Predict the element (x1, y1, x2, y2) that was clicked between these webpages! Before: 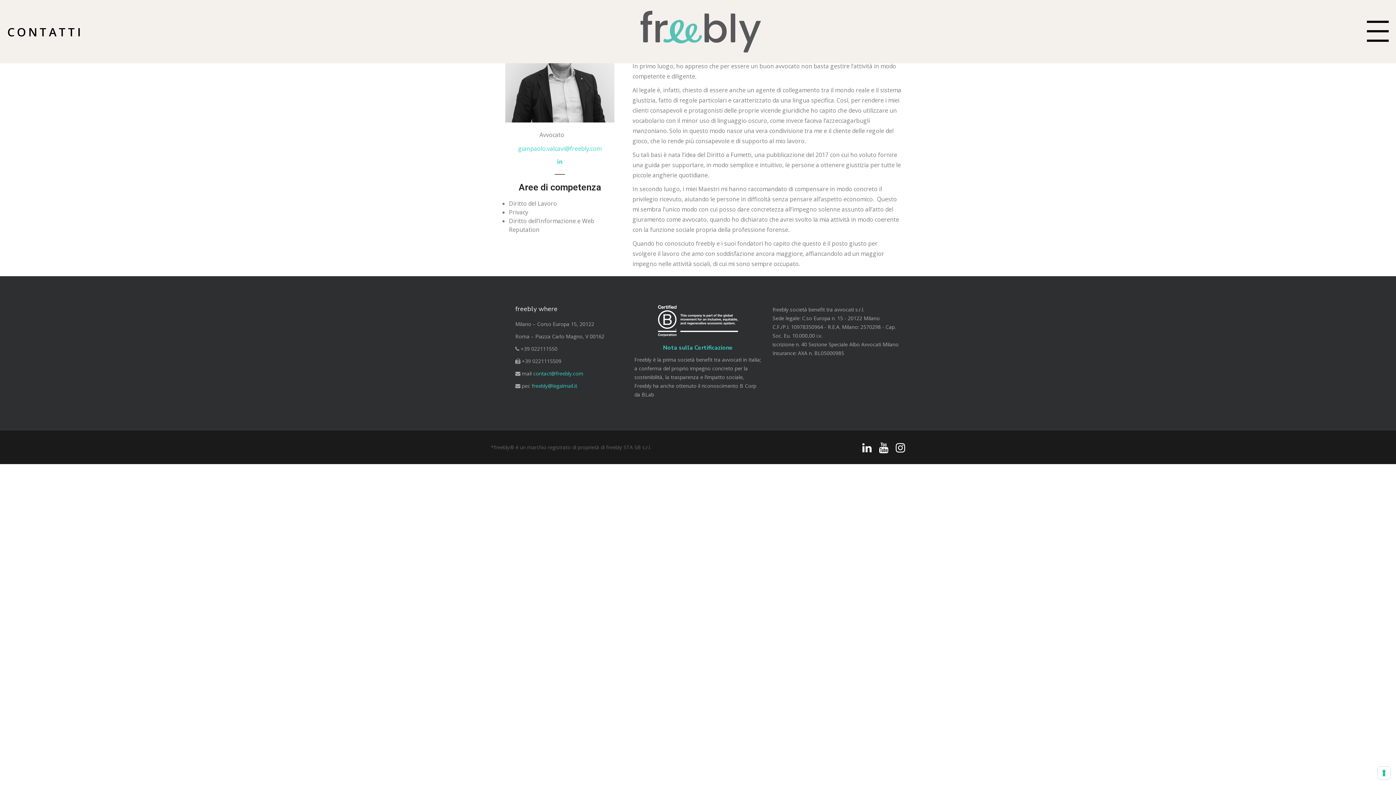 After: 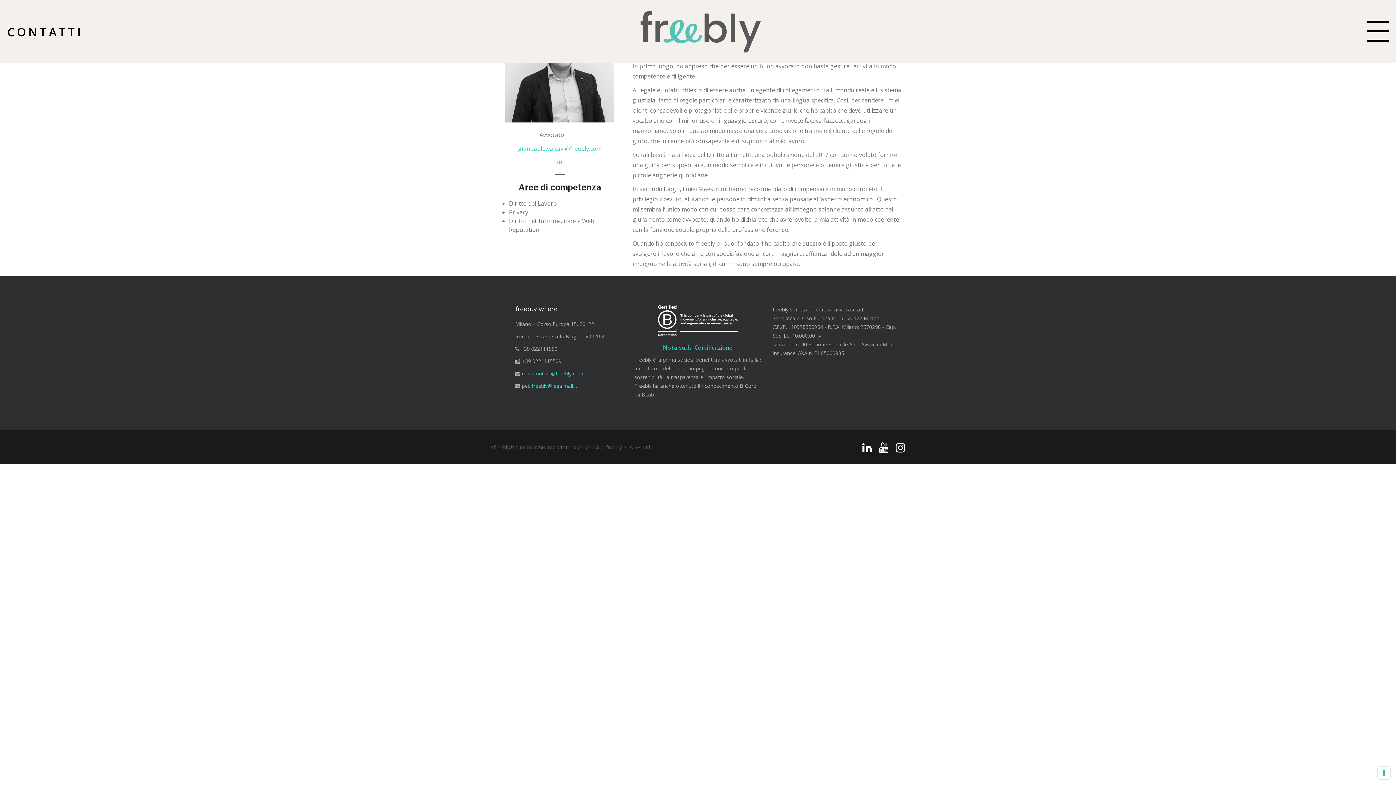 Action: bbox: (879, 445, 888, 453)